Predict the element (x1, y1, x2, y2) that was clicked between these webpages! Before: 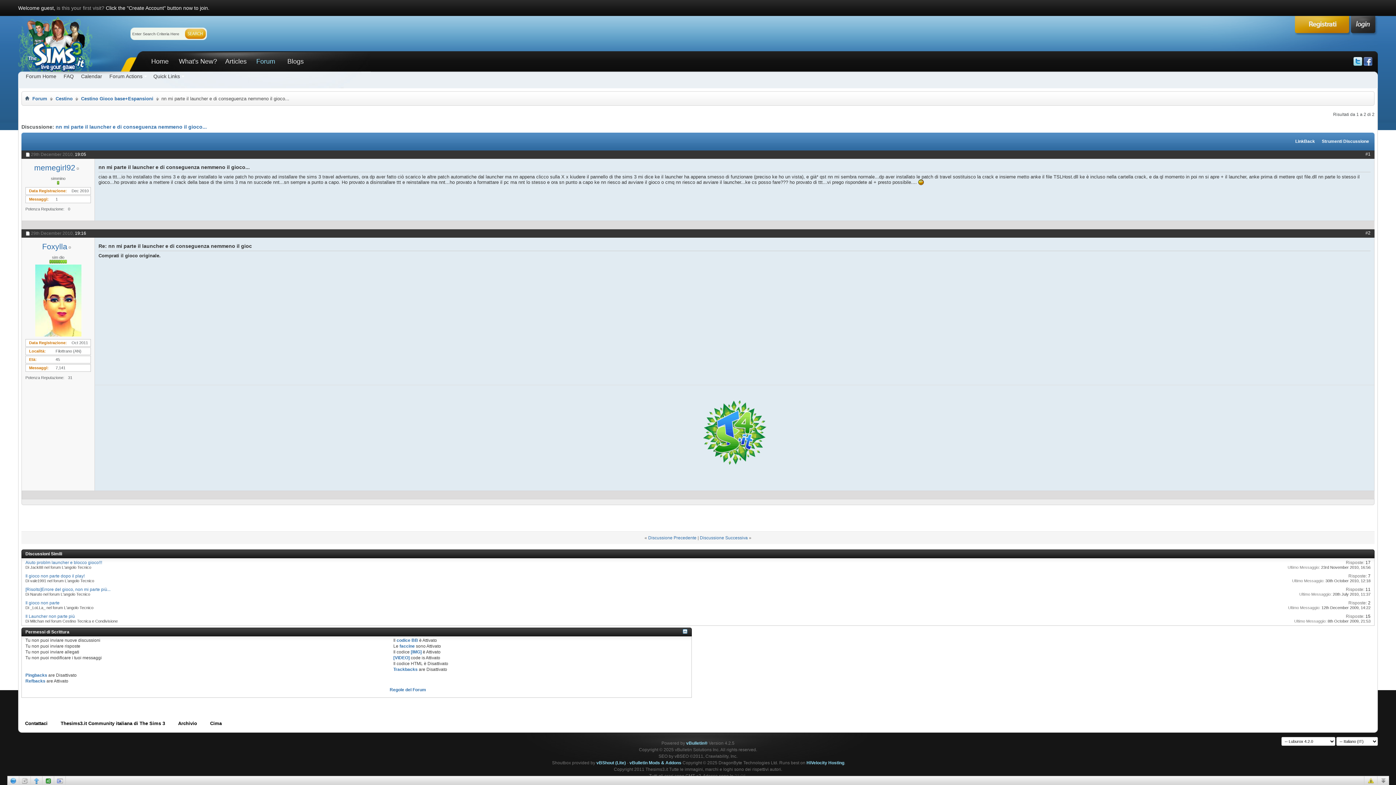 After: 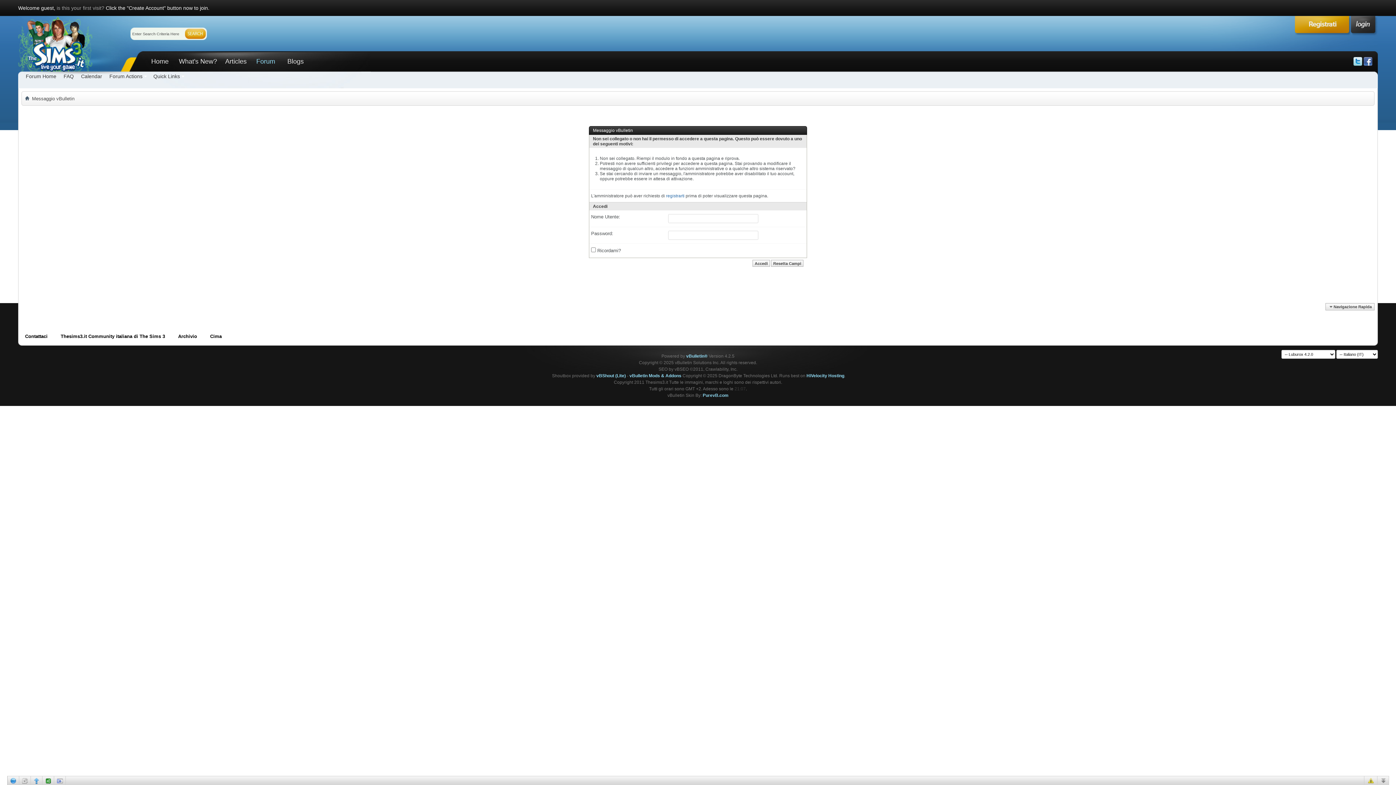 Action: bbox: (42, 245, 67, 250) label: Foxylla